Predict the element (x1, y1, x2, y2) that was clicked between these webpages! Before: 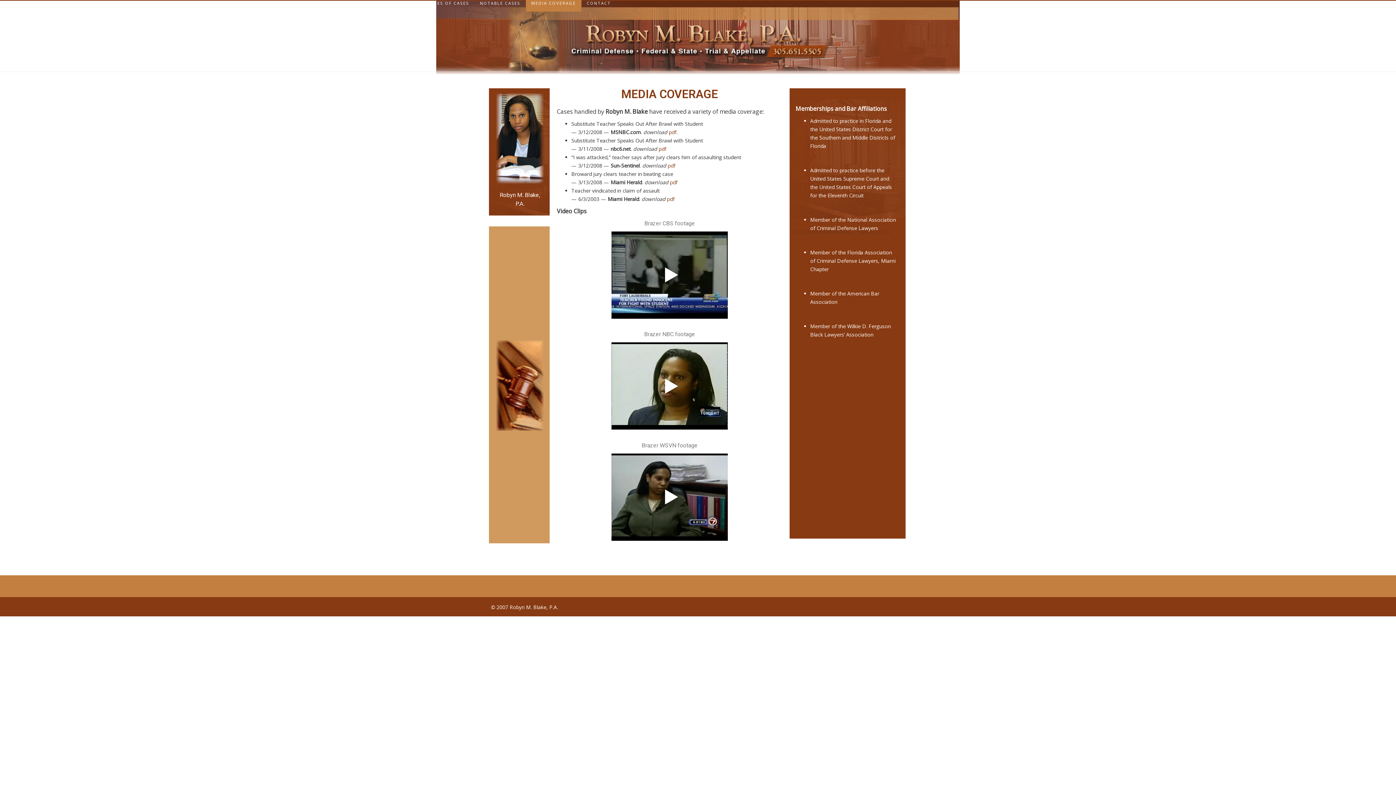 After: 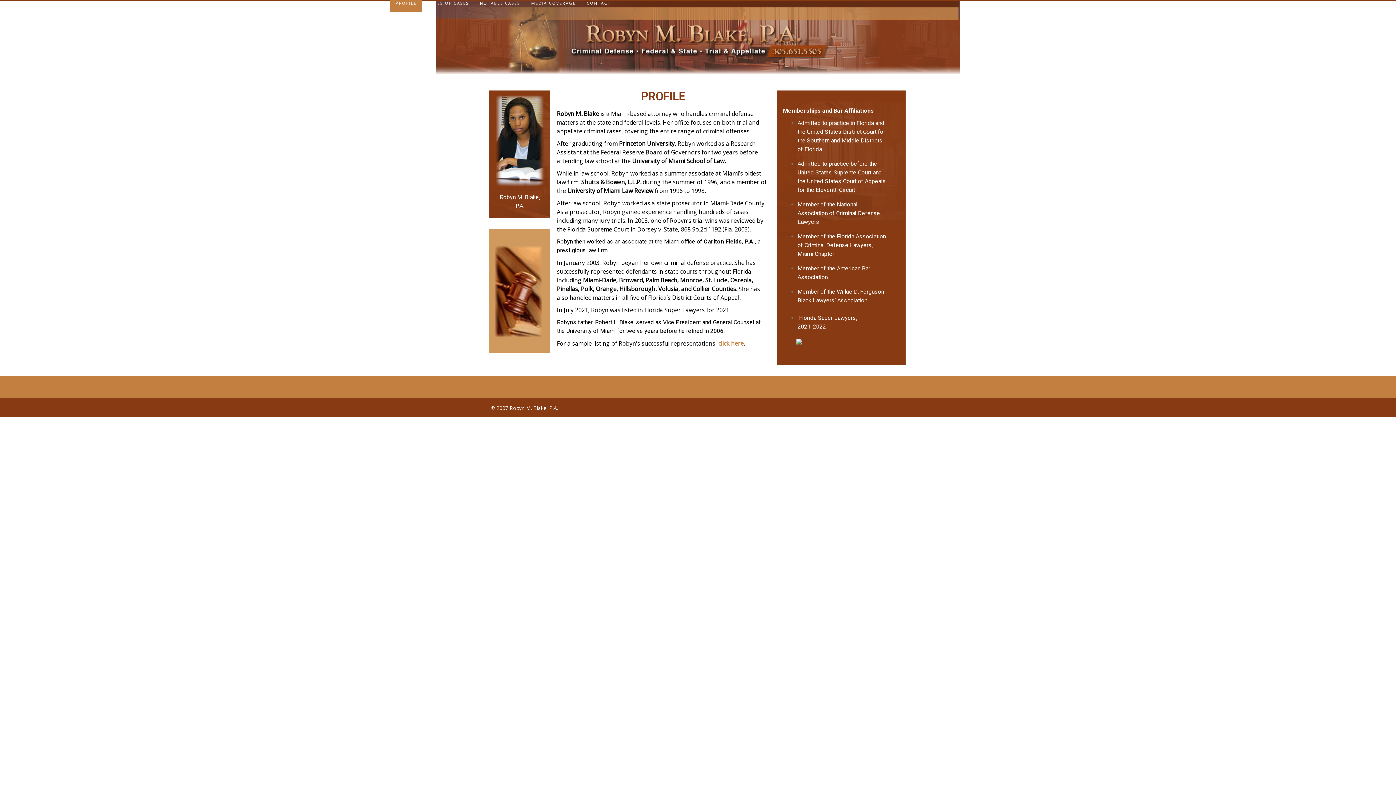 Action: bbox: (390, -5, 422, 11) label: PROFILE